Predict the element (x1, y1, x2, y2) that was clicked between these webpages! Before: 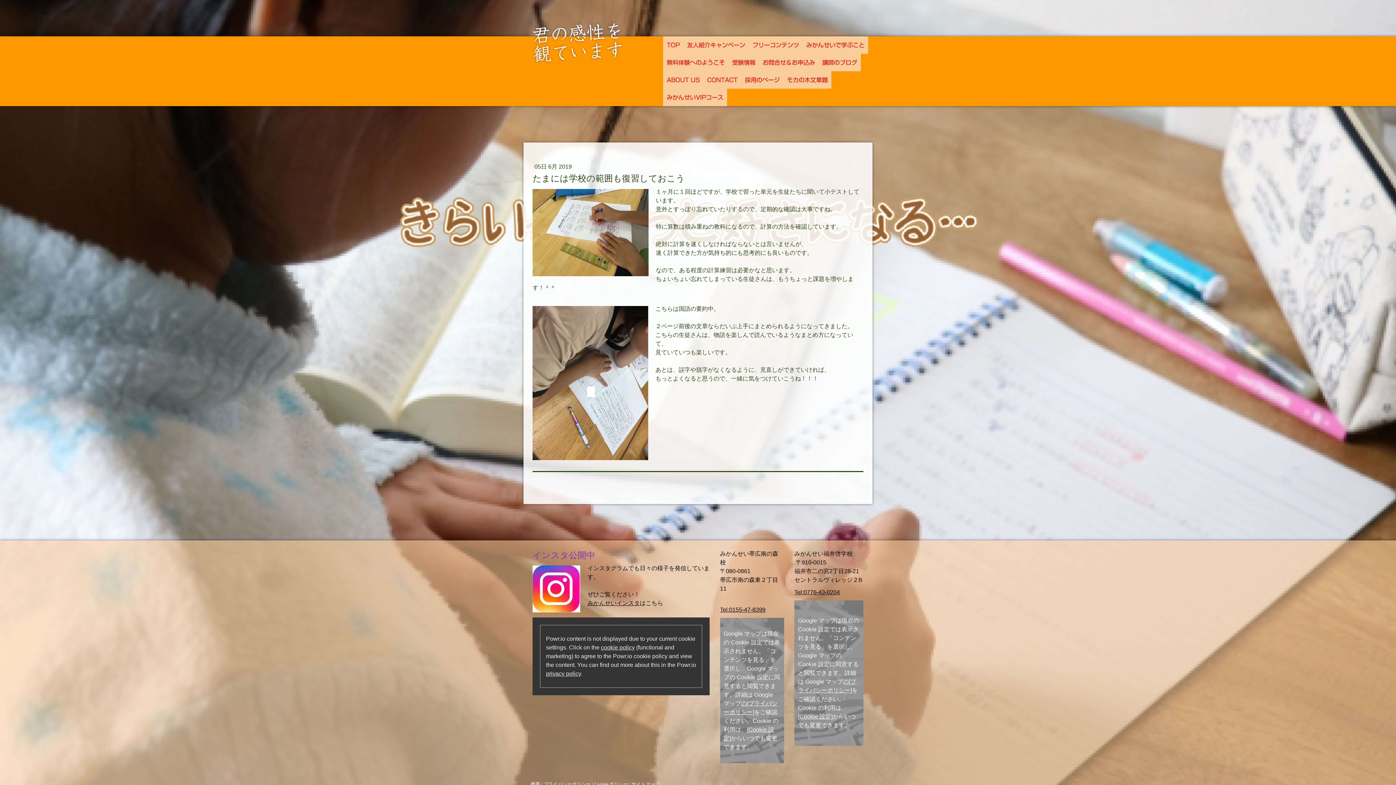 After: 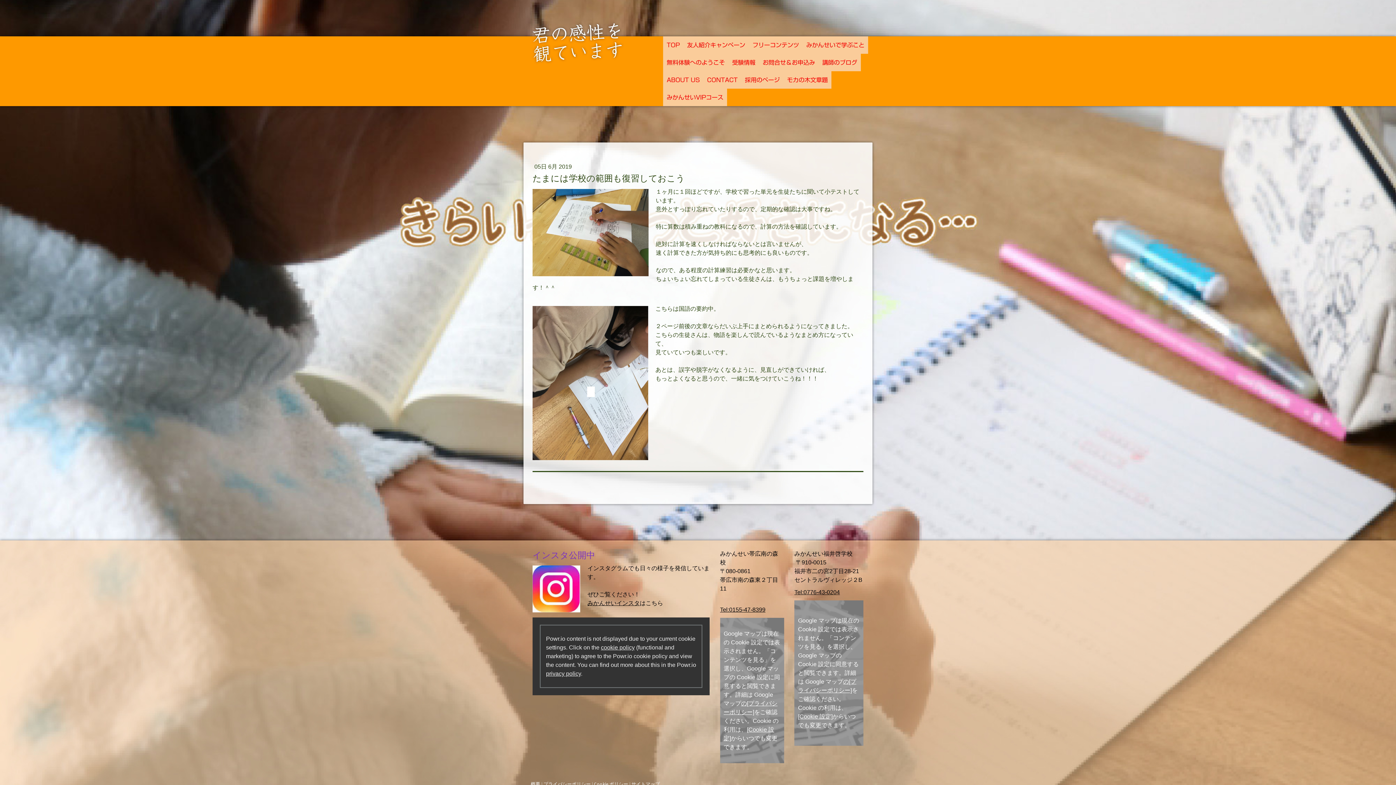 Action: bbox: (532, 566, 580, 573)